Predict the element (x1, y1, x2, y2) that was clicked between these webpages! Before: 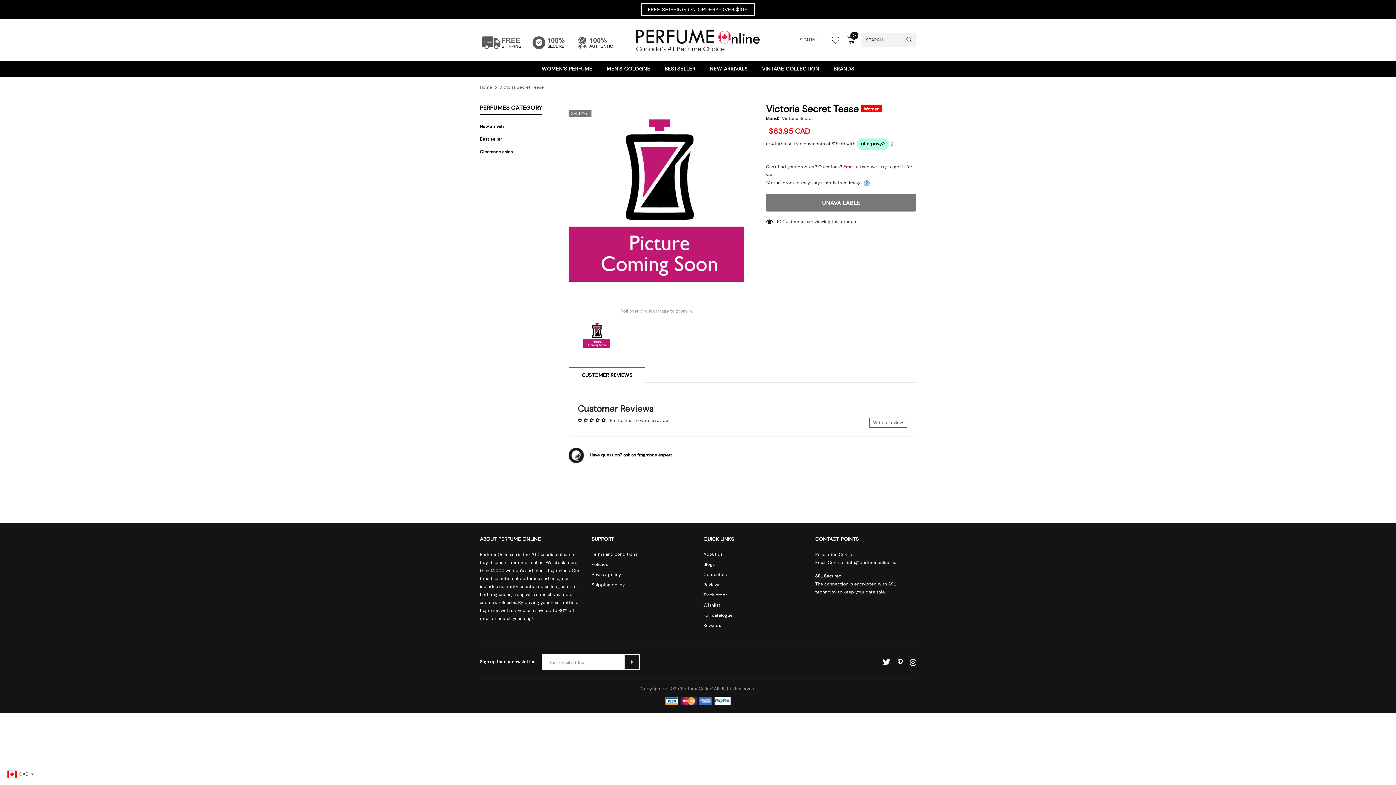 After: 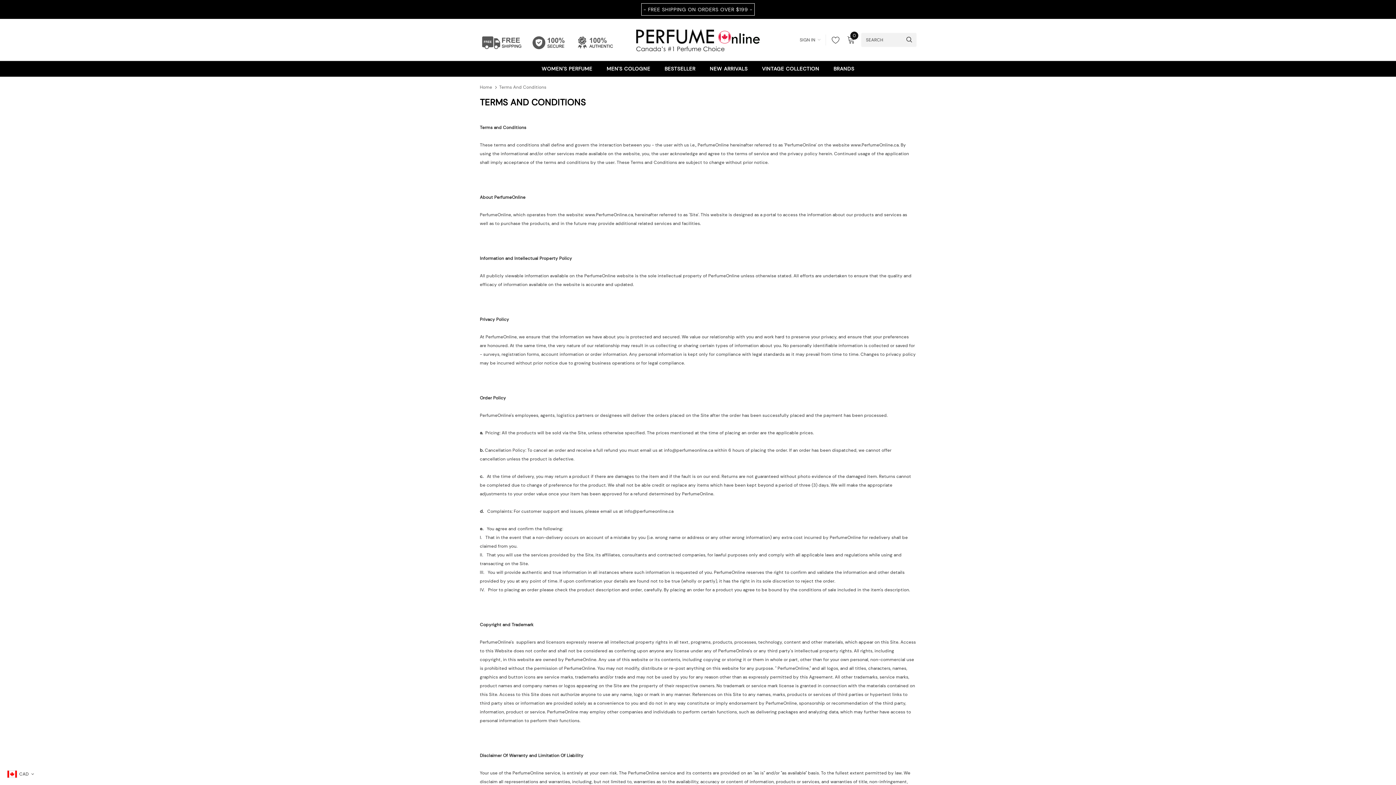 Action: label: Terms and conditions bbox: (591, 549, 637, 559)